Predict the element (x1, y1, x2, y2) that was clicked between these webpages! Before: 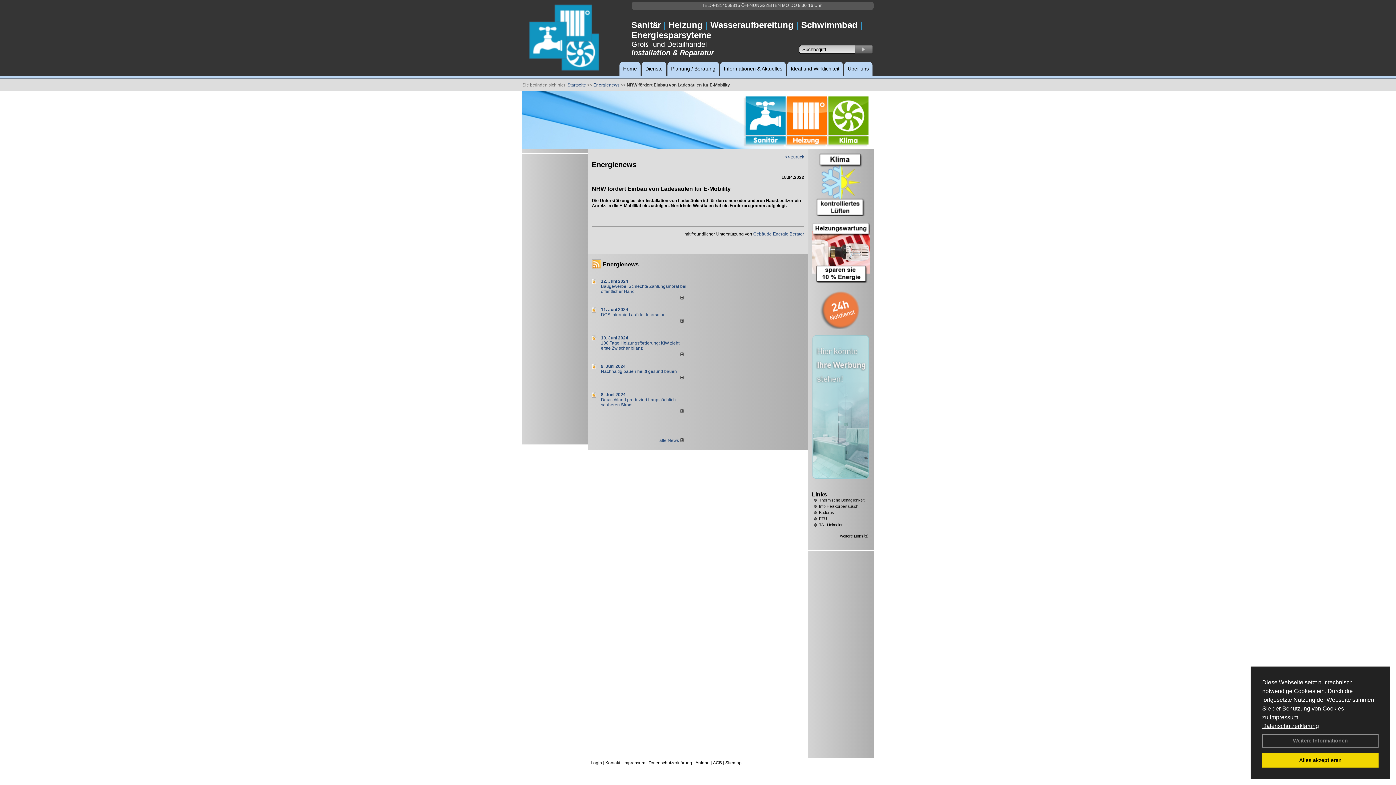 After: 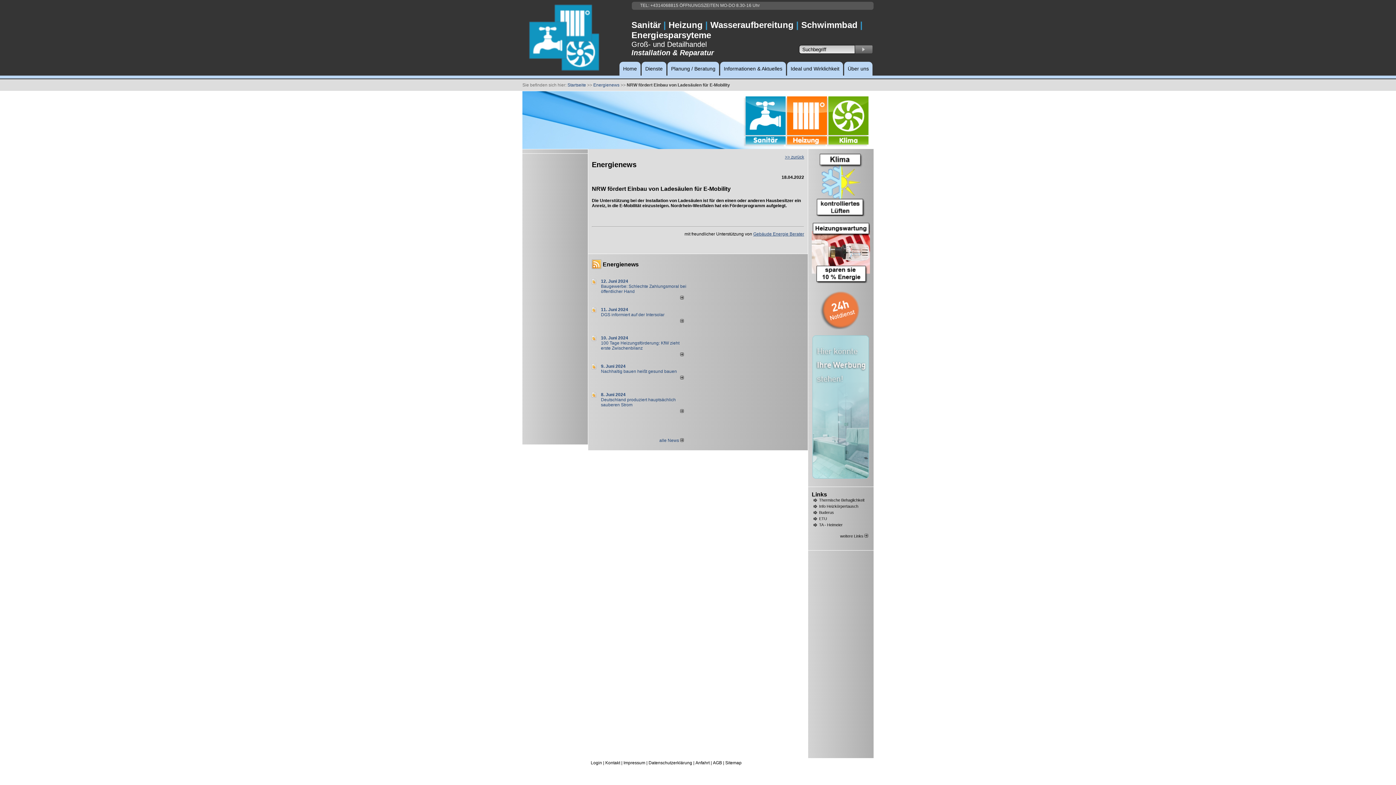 Action: label: dismiss cookie message bbox: (1262, 753, 1378, 768)